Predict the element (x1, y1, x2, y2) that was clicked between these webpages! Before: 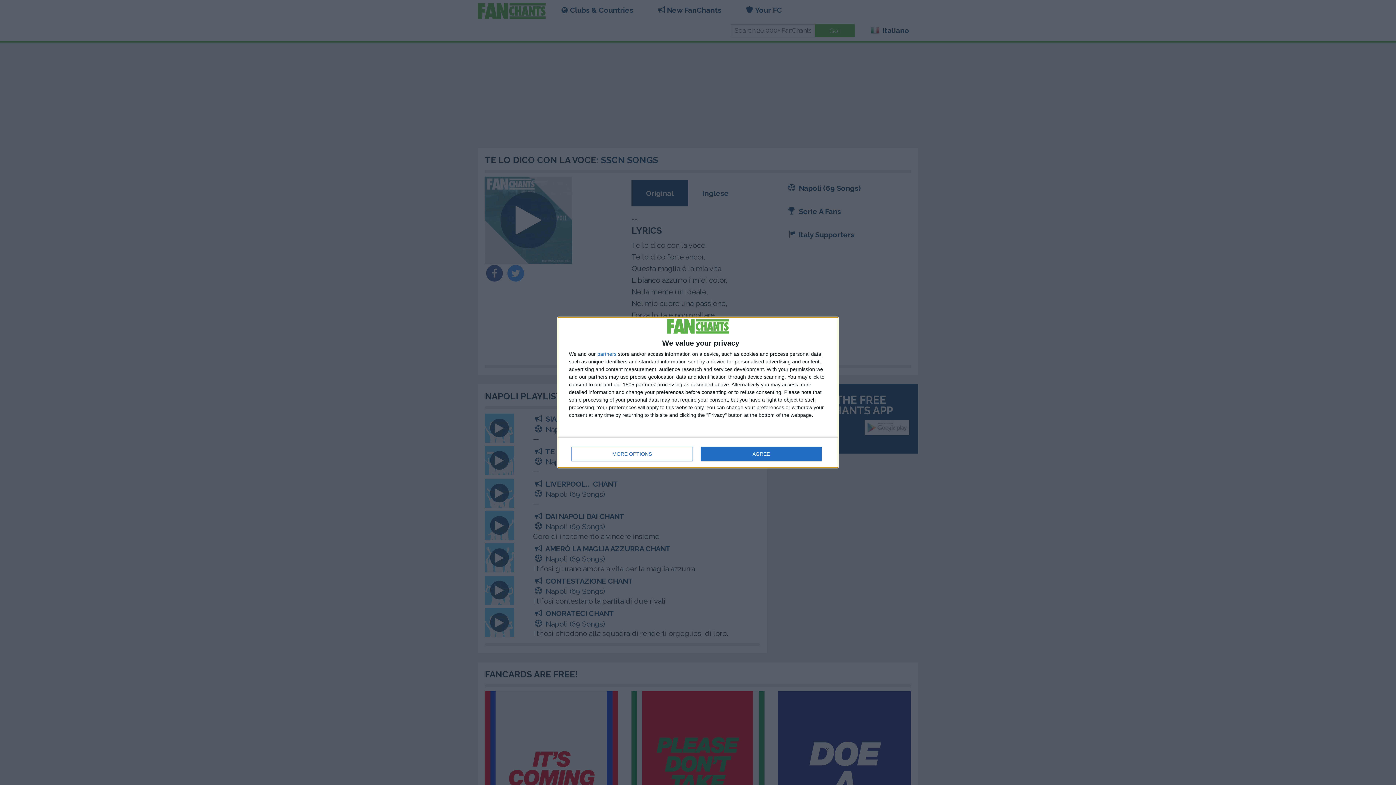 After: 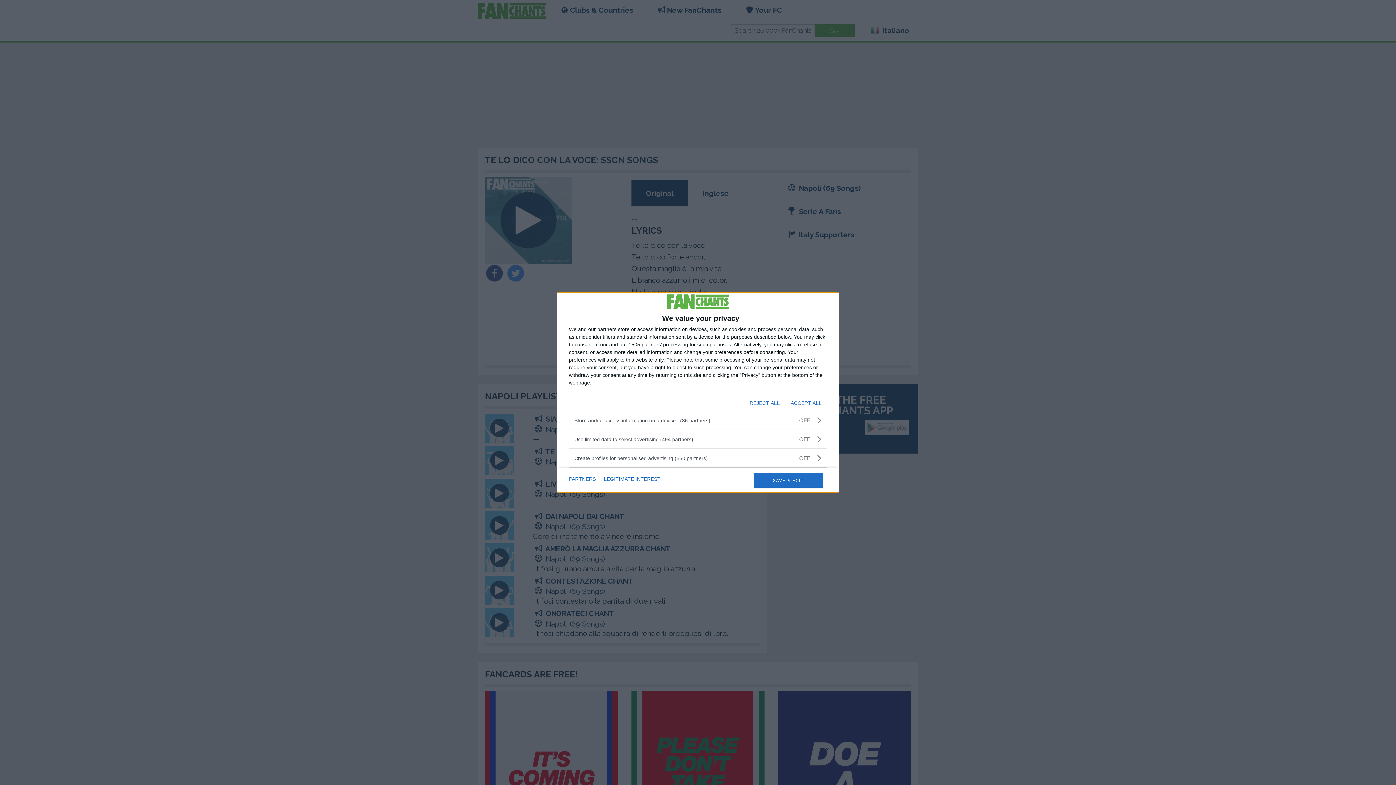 Action: label: MORE OPTIONS bbox: (571, 446, 692, 461)